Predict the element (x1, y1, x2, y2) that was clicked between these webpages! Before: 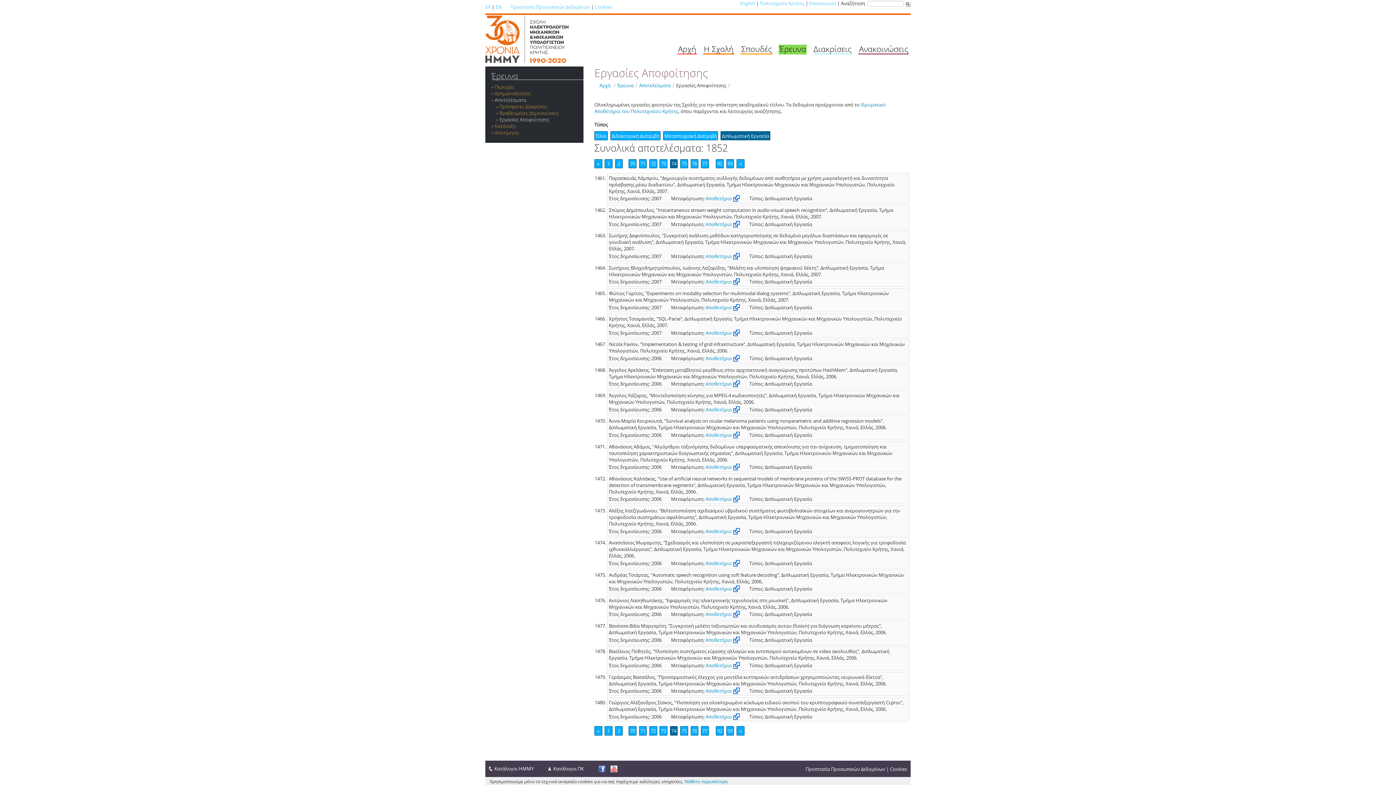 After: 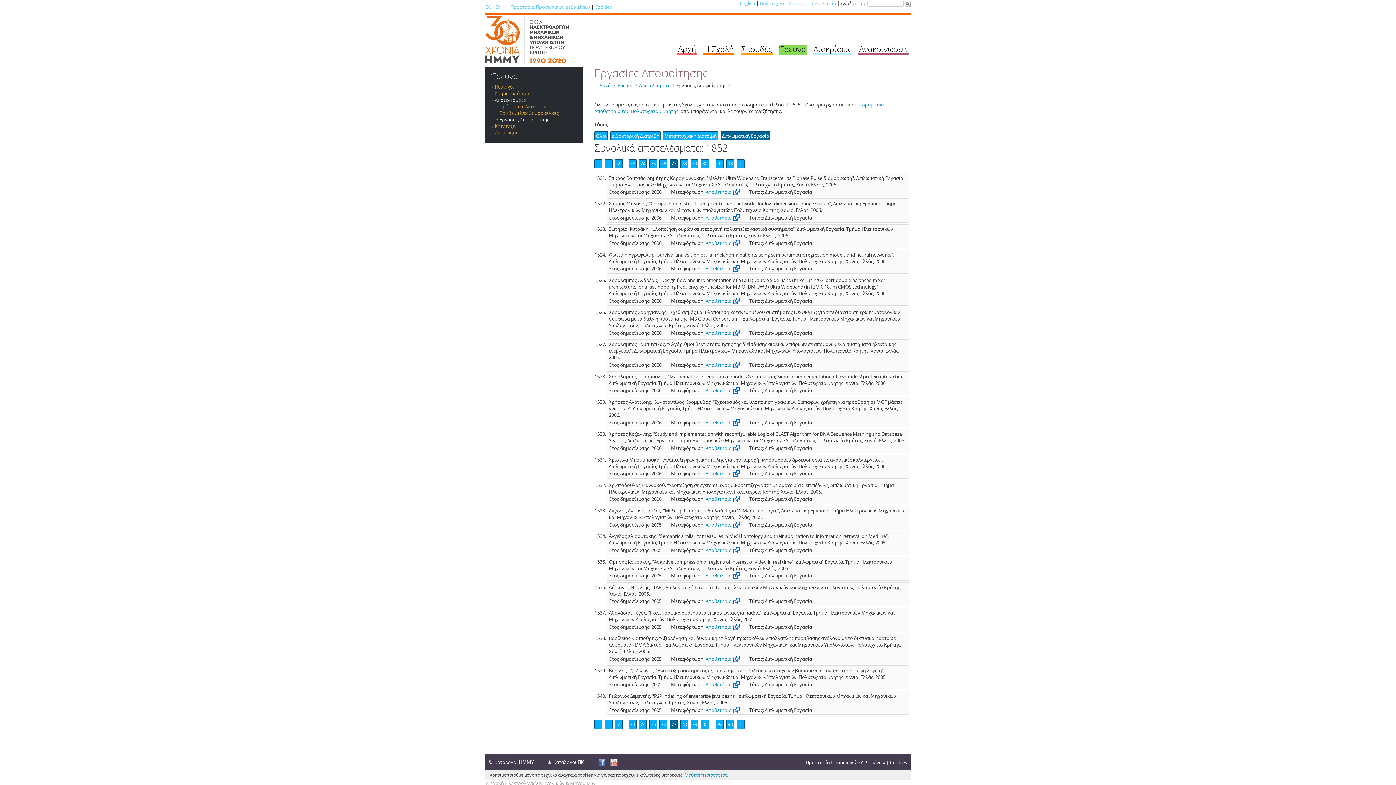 Action: label: 77 bbox: (701, 159, 708, 167)